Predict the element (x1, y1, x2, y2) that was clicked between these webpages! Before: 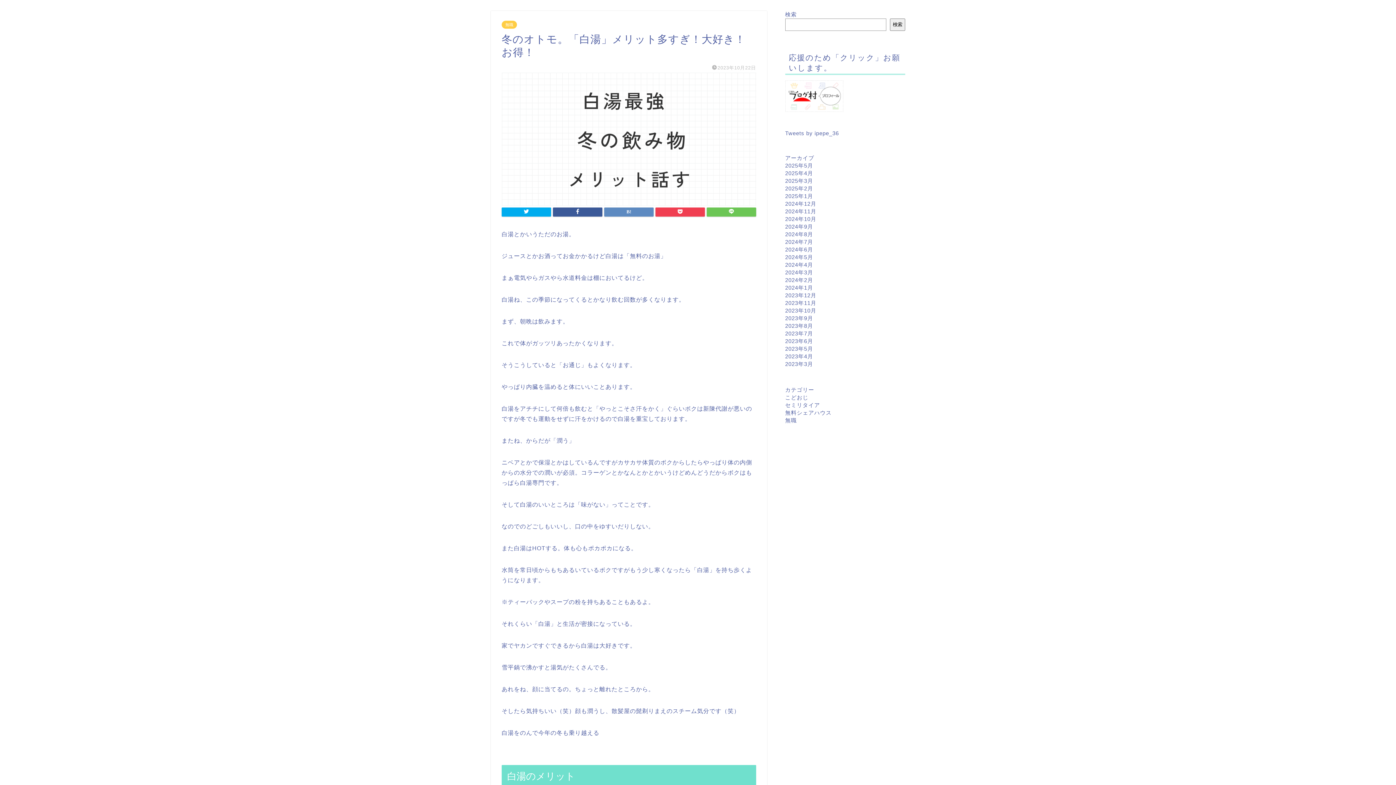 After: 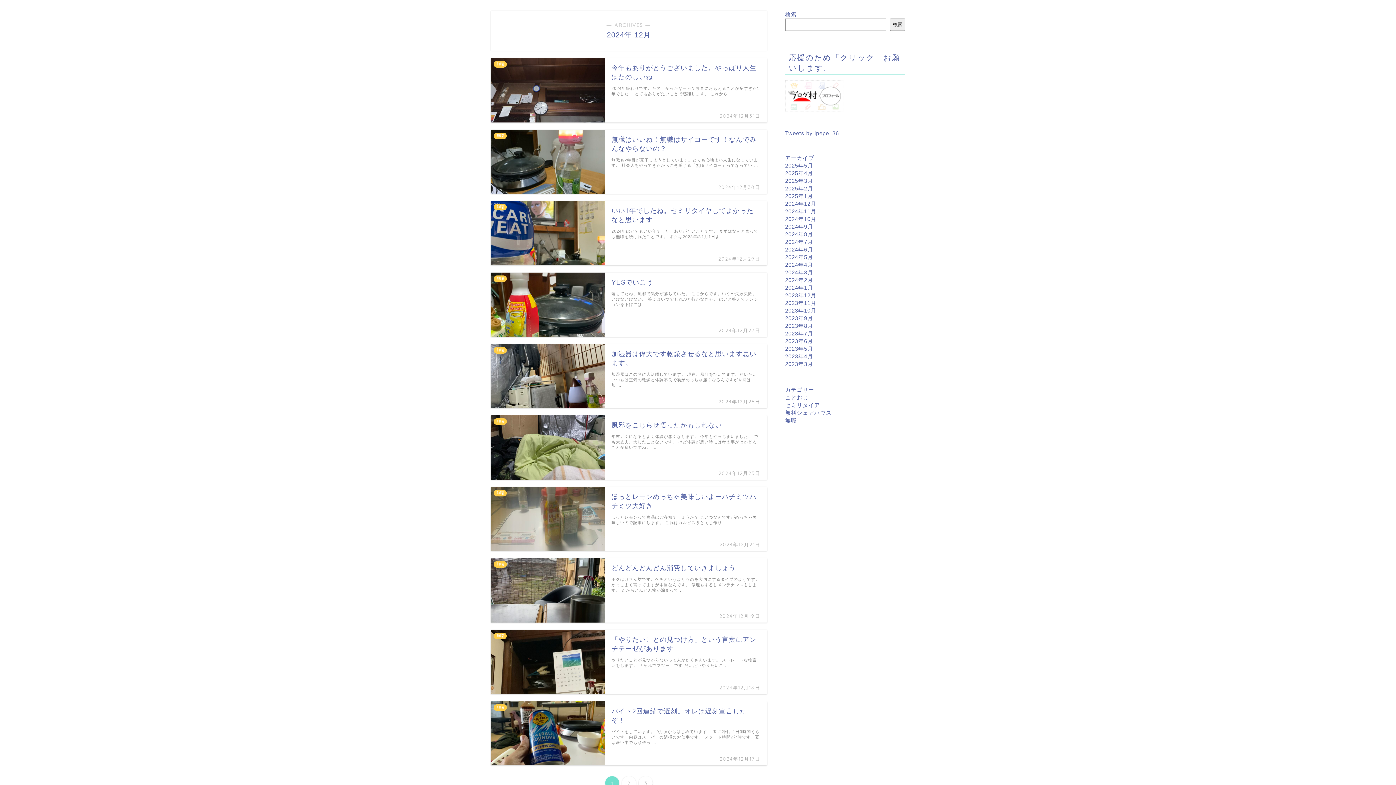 Action: bbox: (785, 200, 816, 206) label: 2024年12月